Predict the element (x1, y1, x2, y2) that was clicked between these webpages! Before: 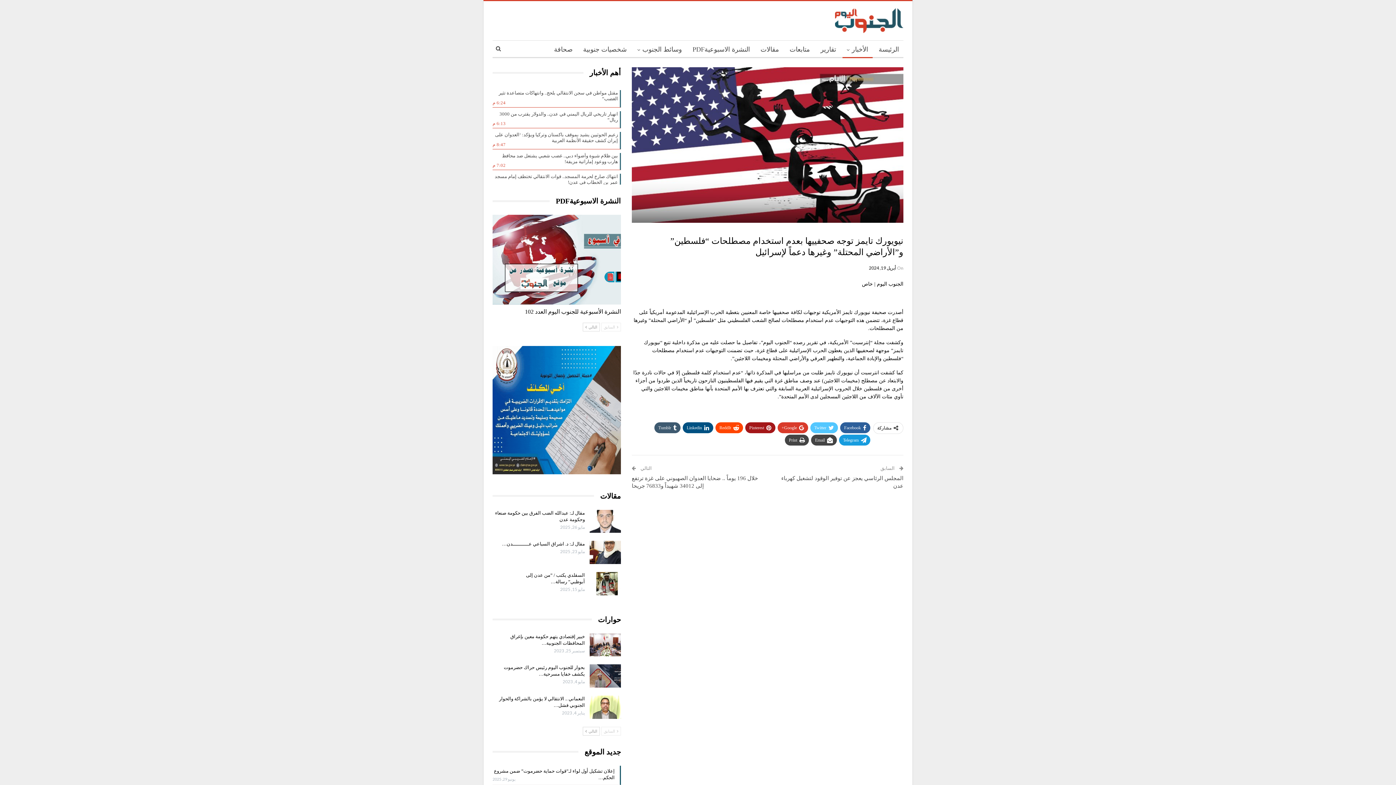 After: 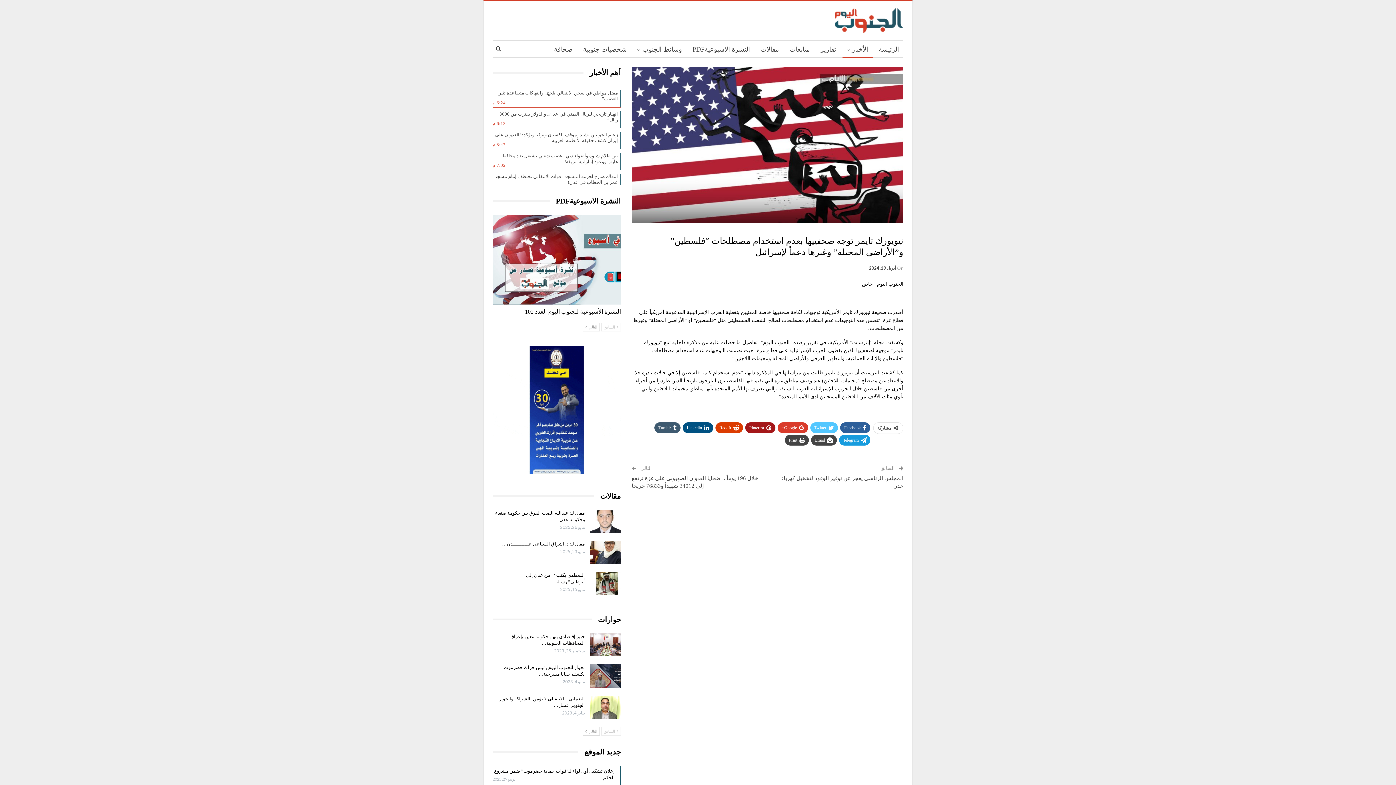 Action: label: ReddIt bbox: (715, 422, 743, 433)